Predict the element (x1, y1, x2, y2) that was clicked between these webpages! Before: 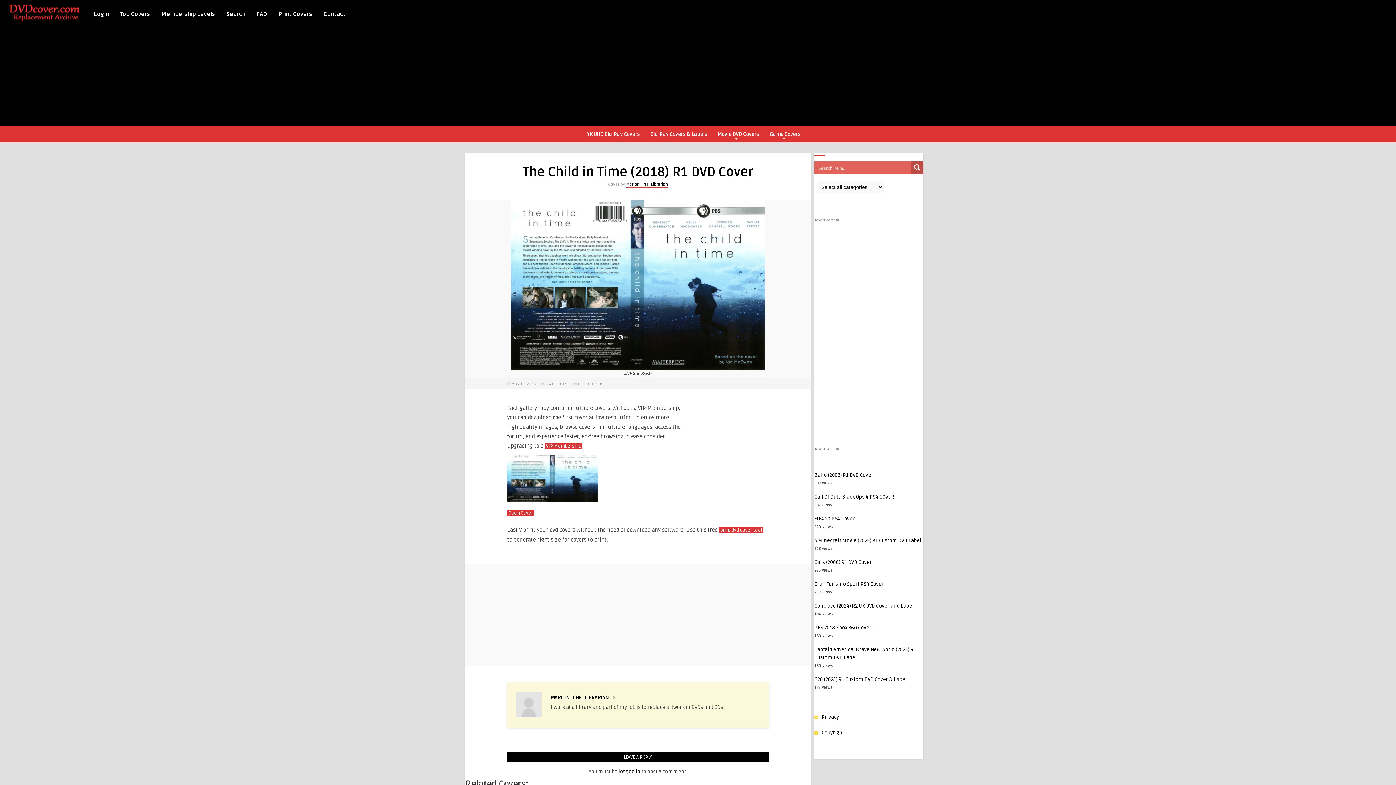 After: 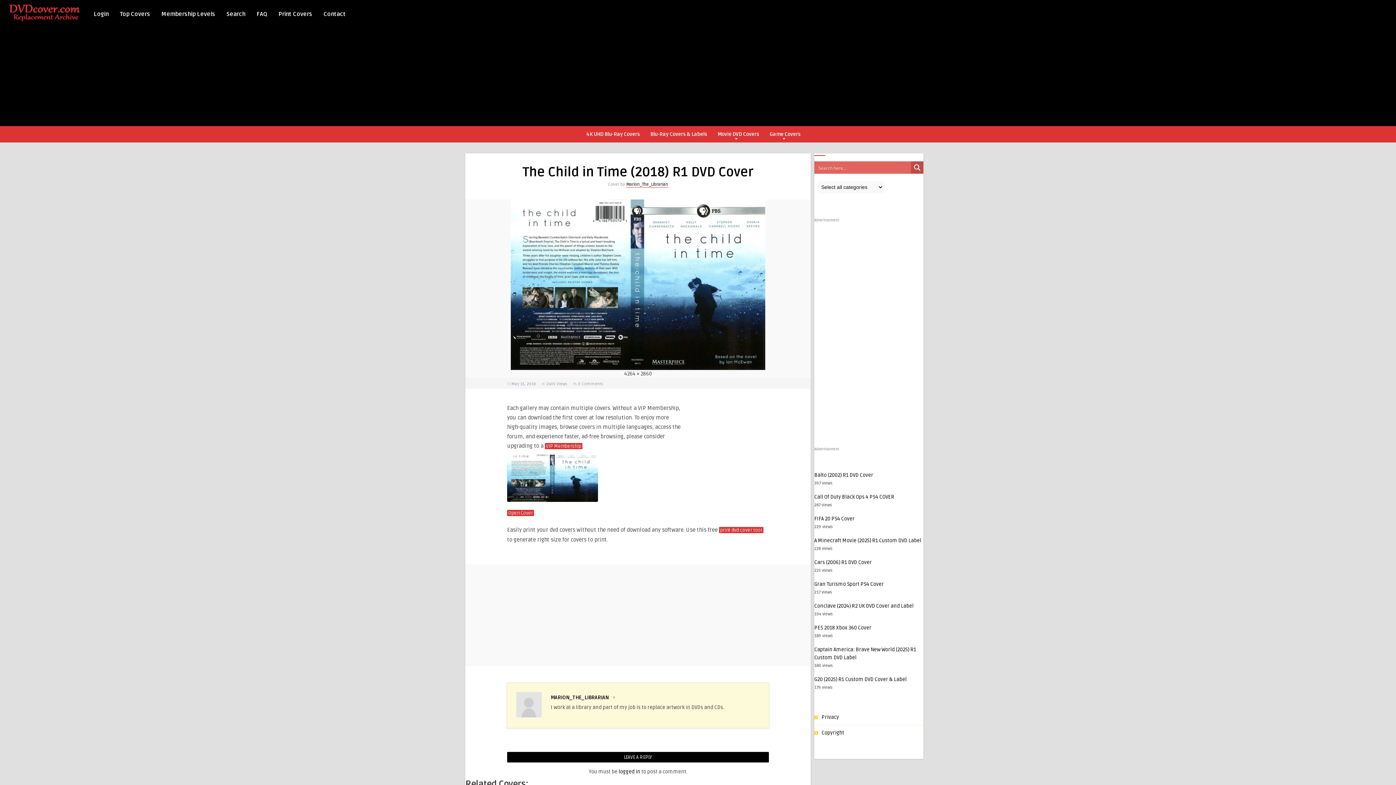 Action: label: Search magnifier button bbox: (911, 161, 923, 173)